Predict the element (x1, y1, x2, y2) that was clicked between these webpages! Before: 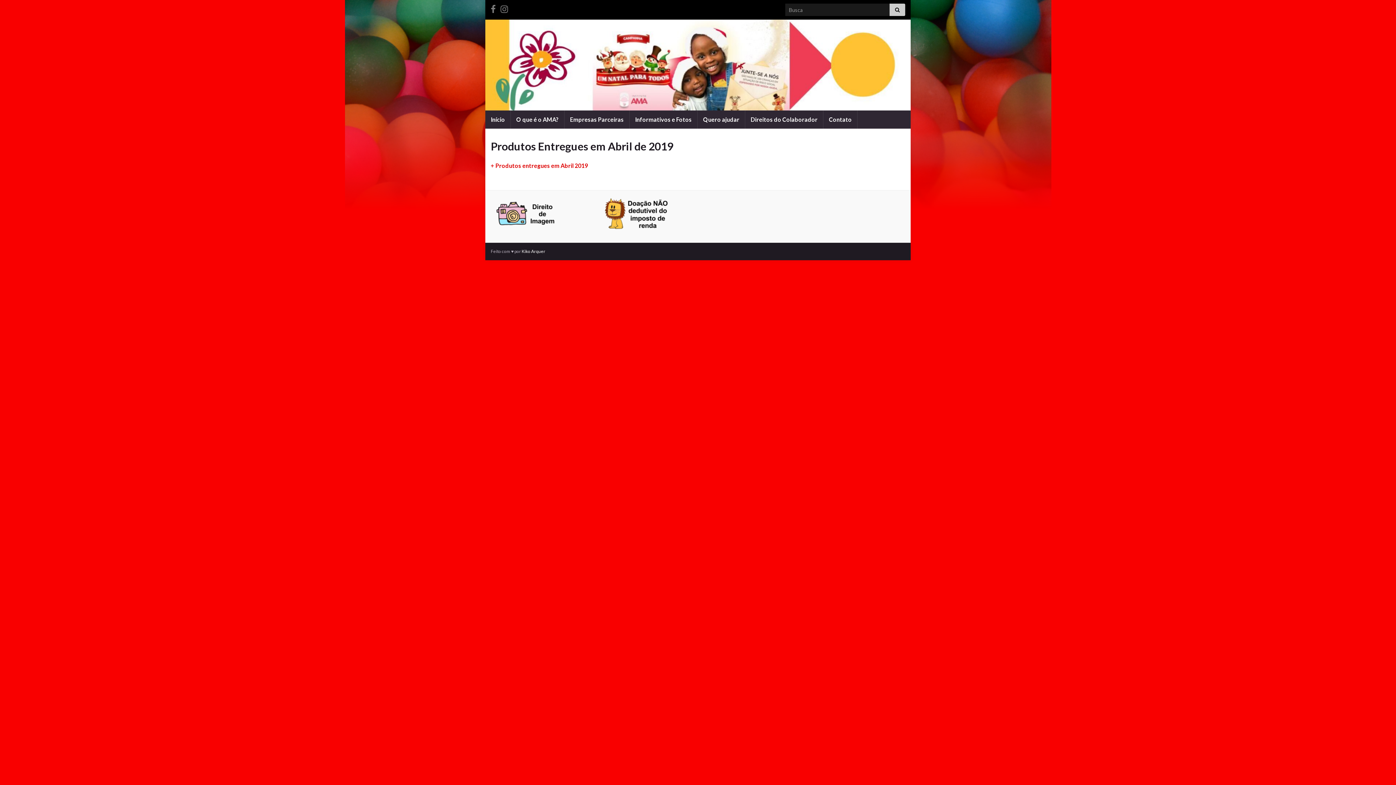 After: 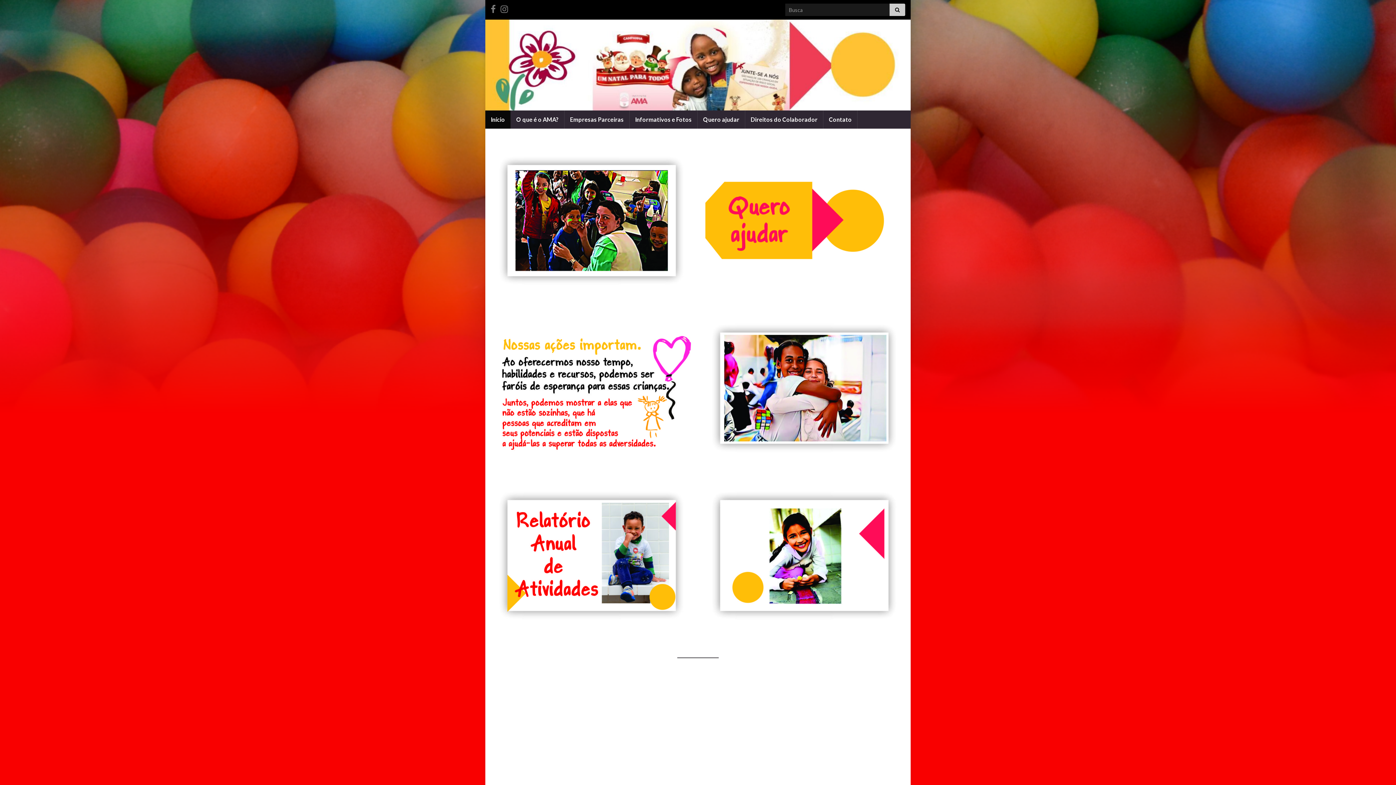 Action: bbox: (485, 110, 510, 128) label: Início